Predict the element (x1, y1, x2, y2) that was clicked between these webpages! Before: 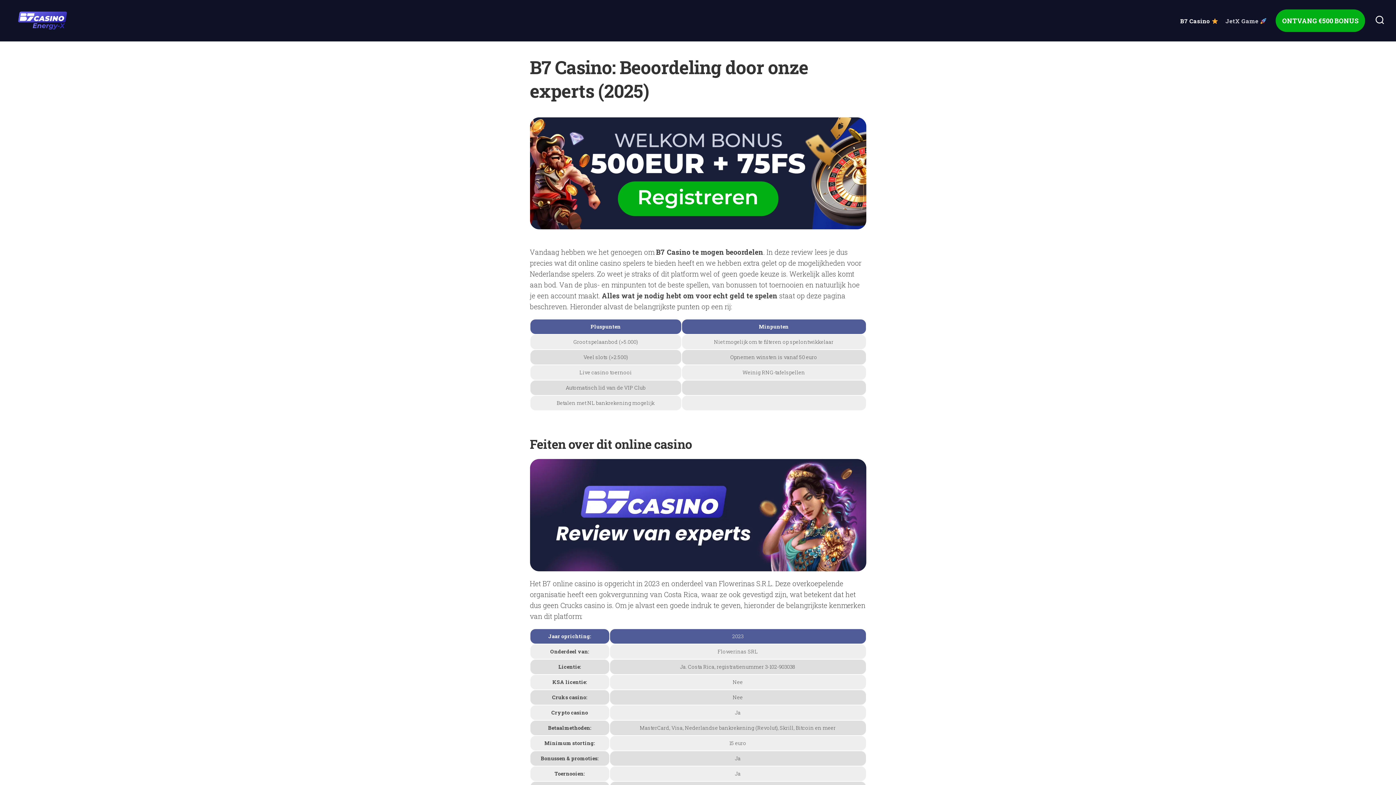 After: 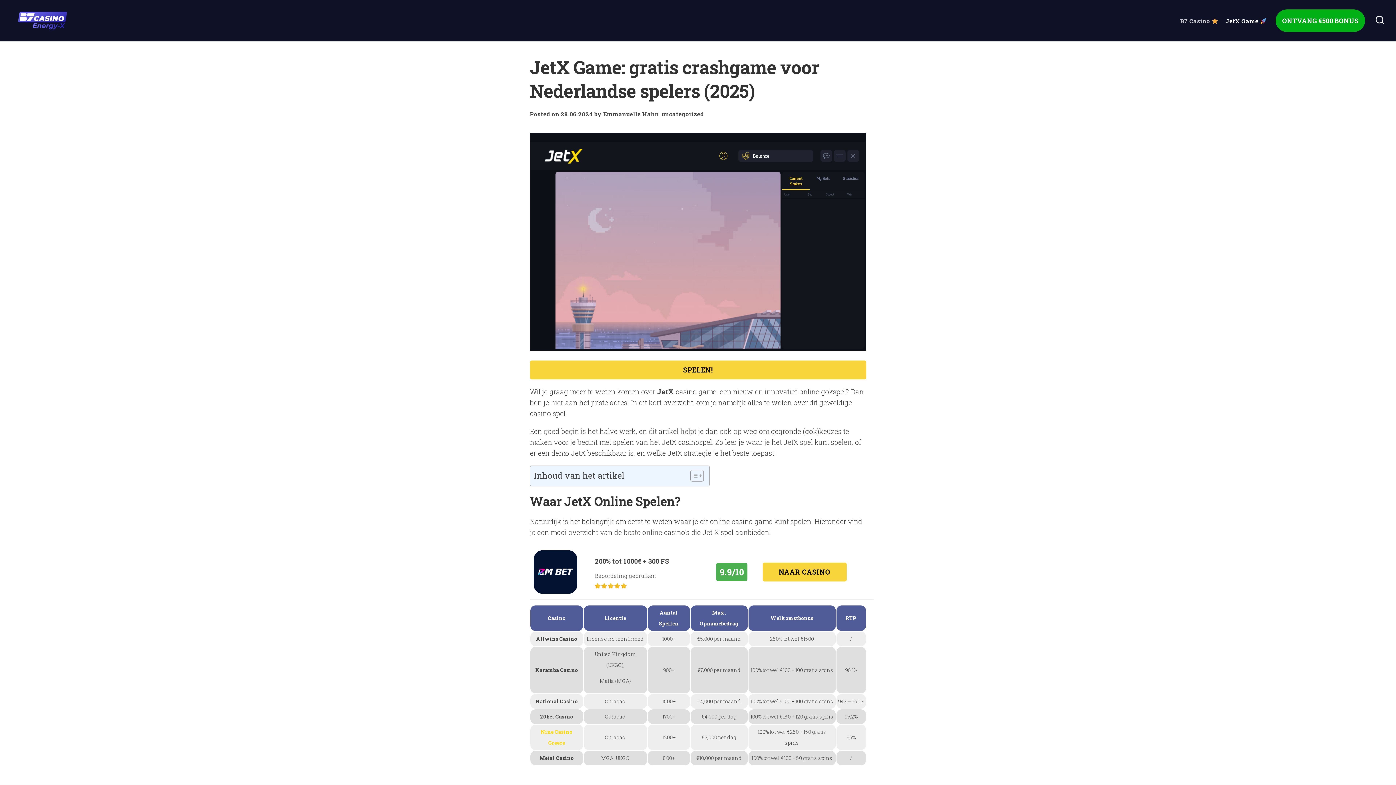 Action: label: JetX Game  bbox: (1225, 17, 1266, 24)